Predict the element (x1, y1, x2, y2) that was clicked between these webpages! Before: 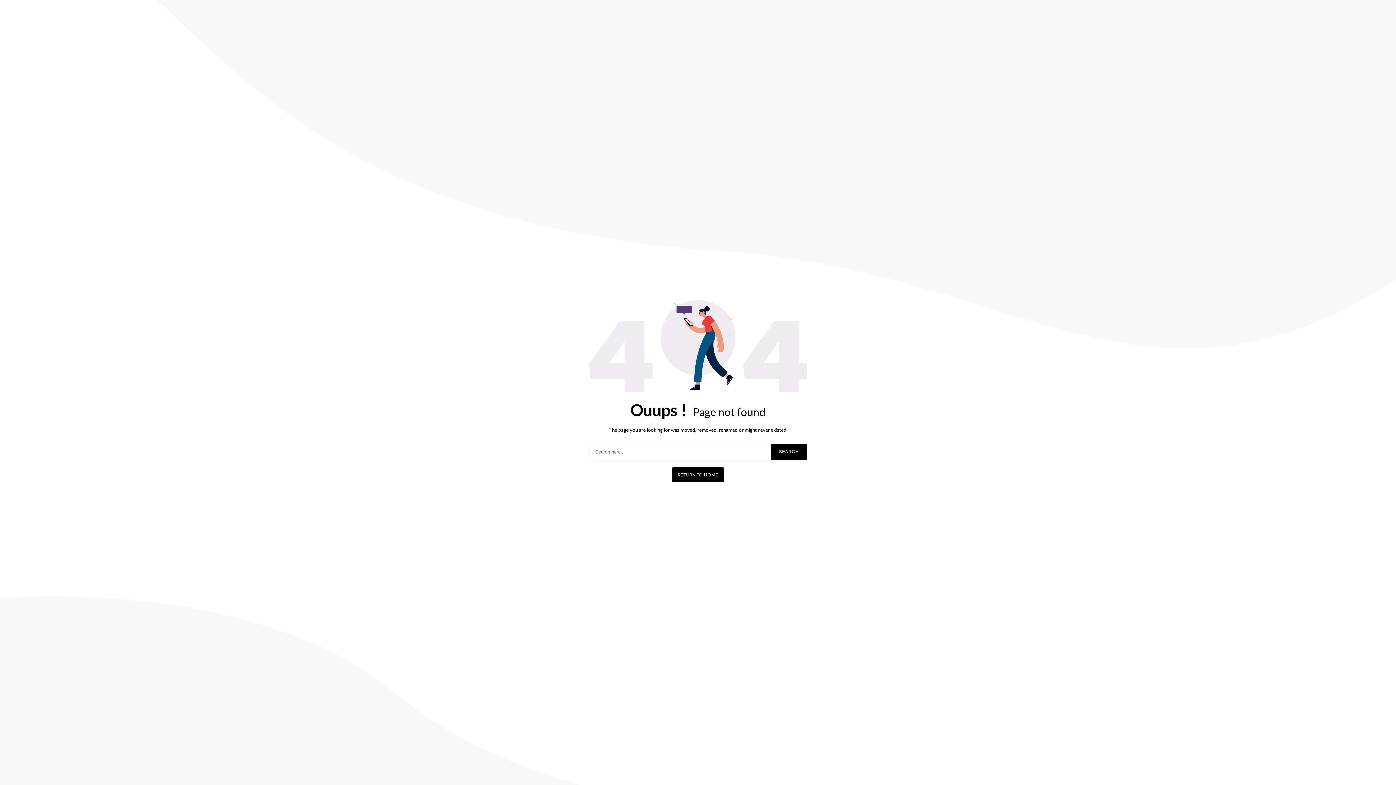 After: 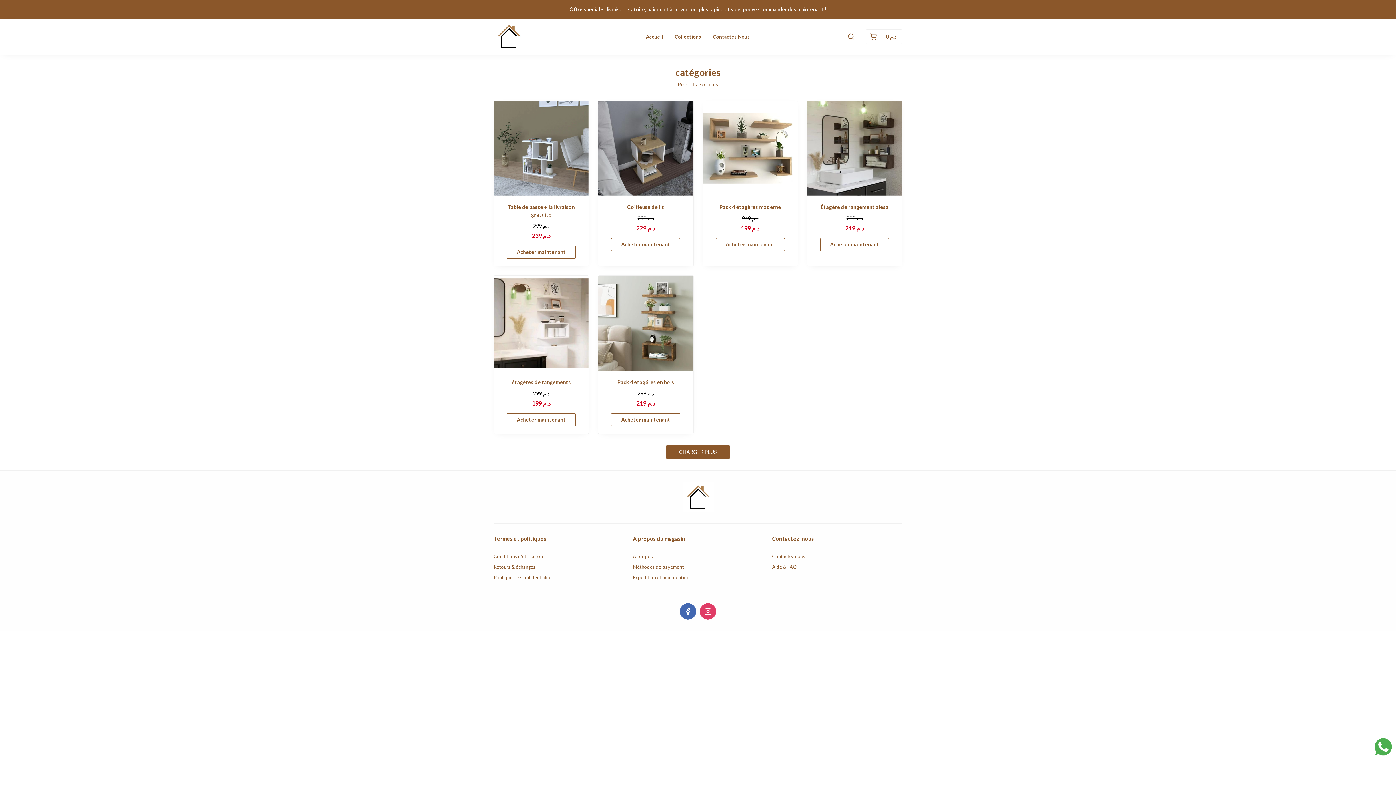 Action: label: RETURN TO HOME bbox: (672, 467, 724, 482)